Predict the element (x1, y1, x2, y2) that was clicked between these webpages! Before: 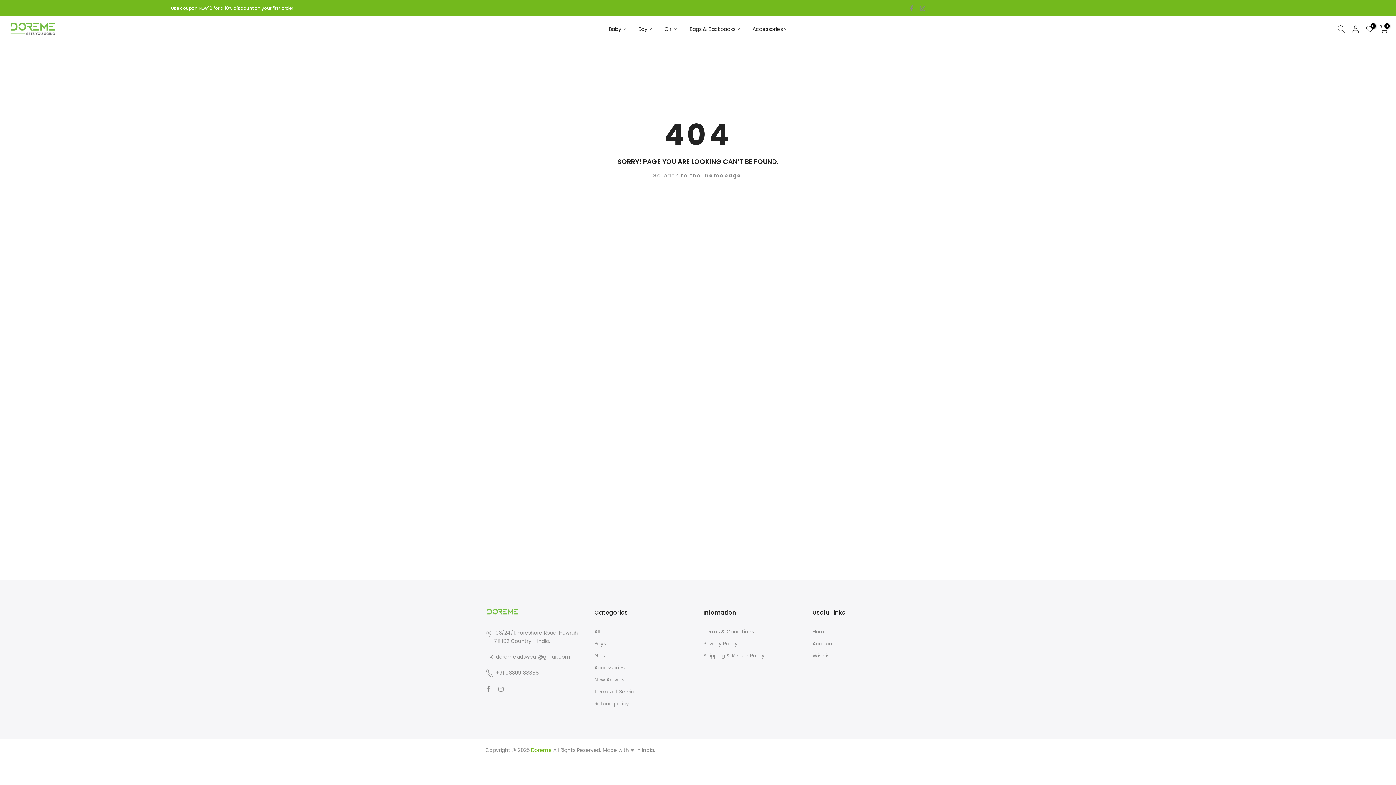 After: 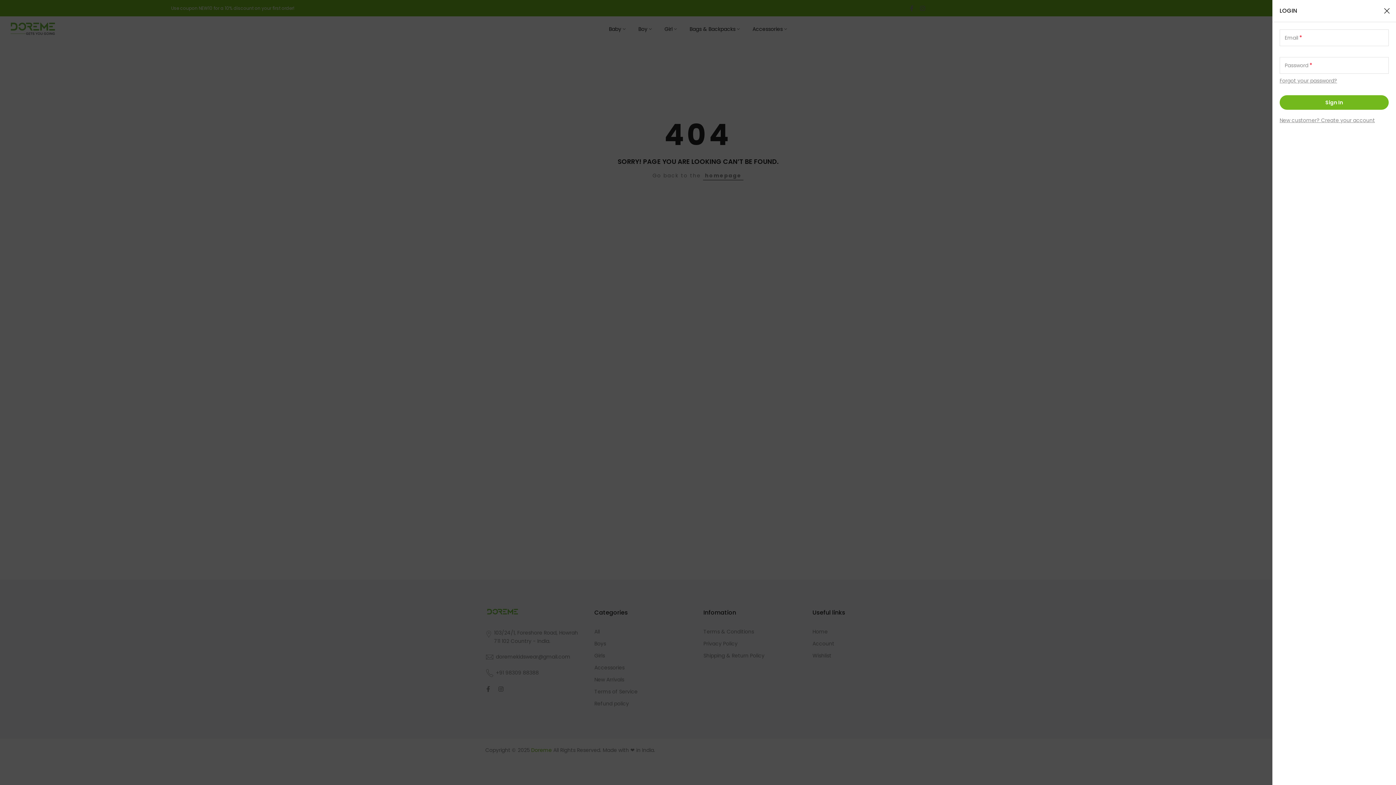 Action: bbox: (1351, 24, 1360, 33)